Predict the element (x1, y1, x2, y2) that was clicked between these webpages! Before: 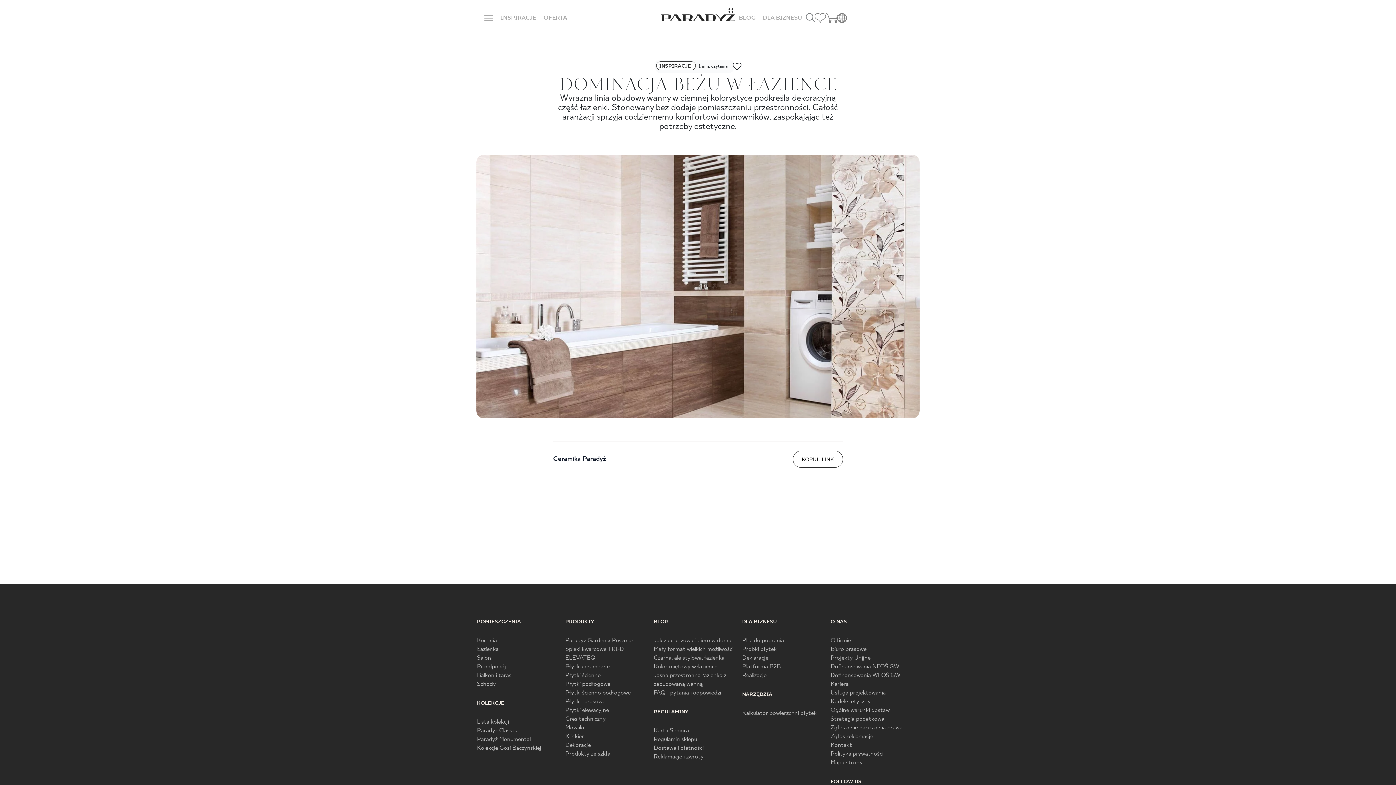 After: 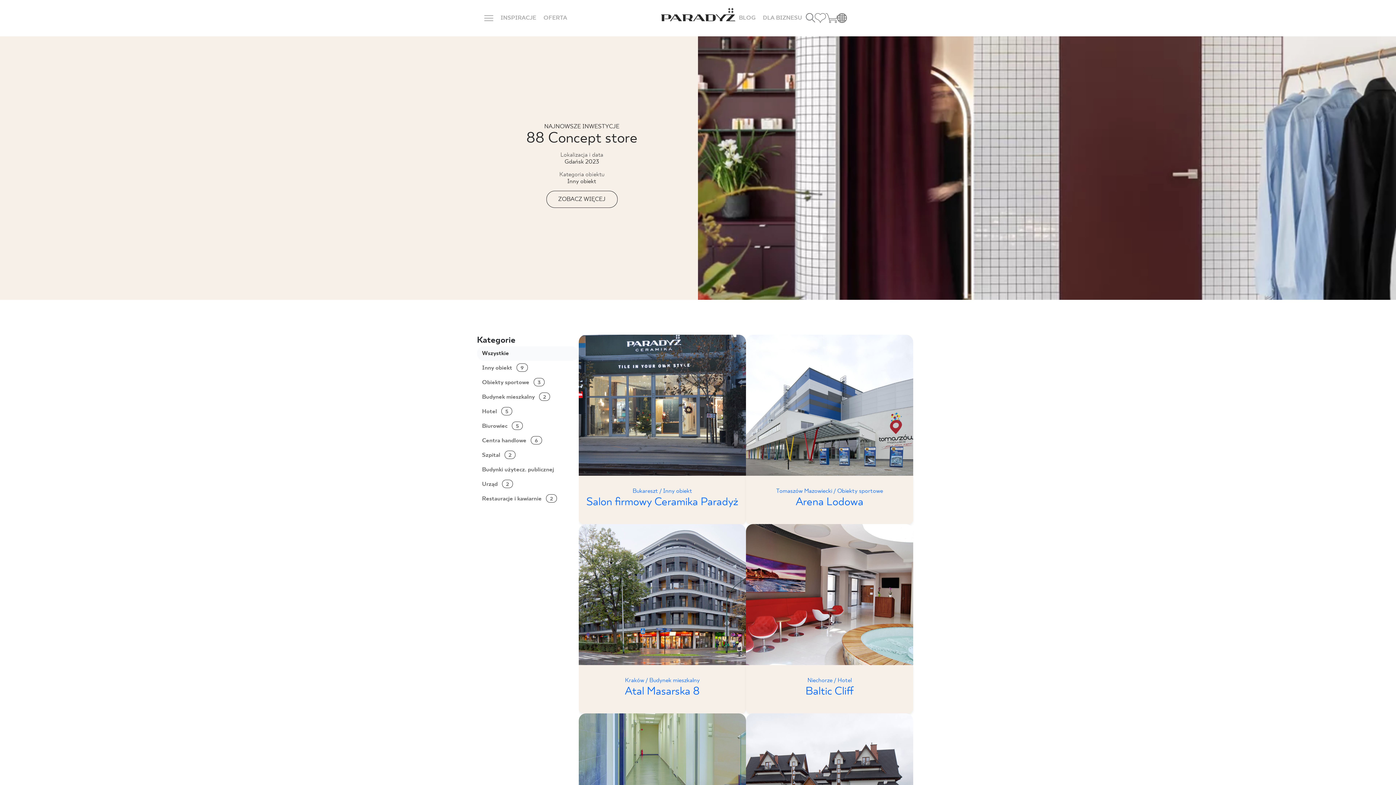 Action: bbox: (742, 672, 766, 679) label: Realizacje